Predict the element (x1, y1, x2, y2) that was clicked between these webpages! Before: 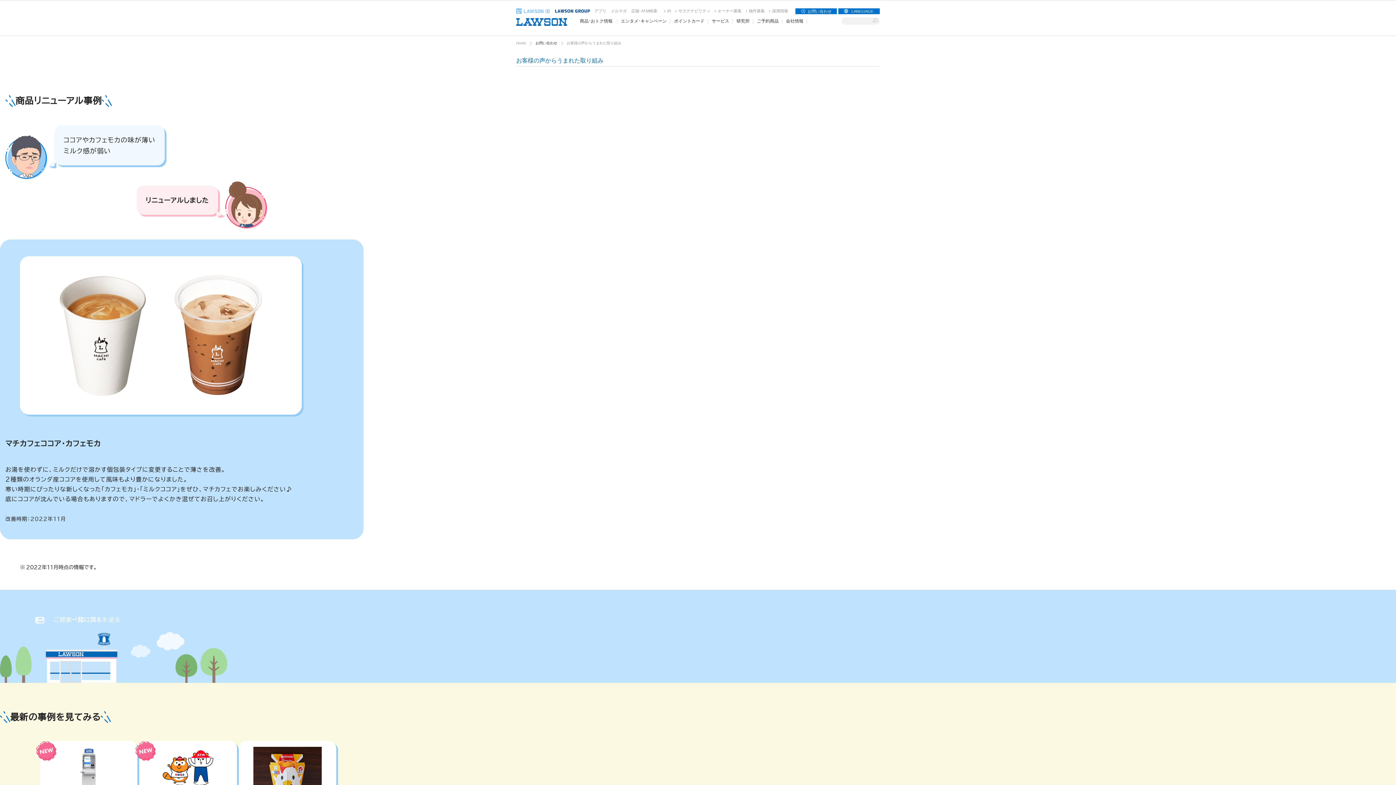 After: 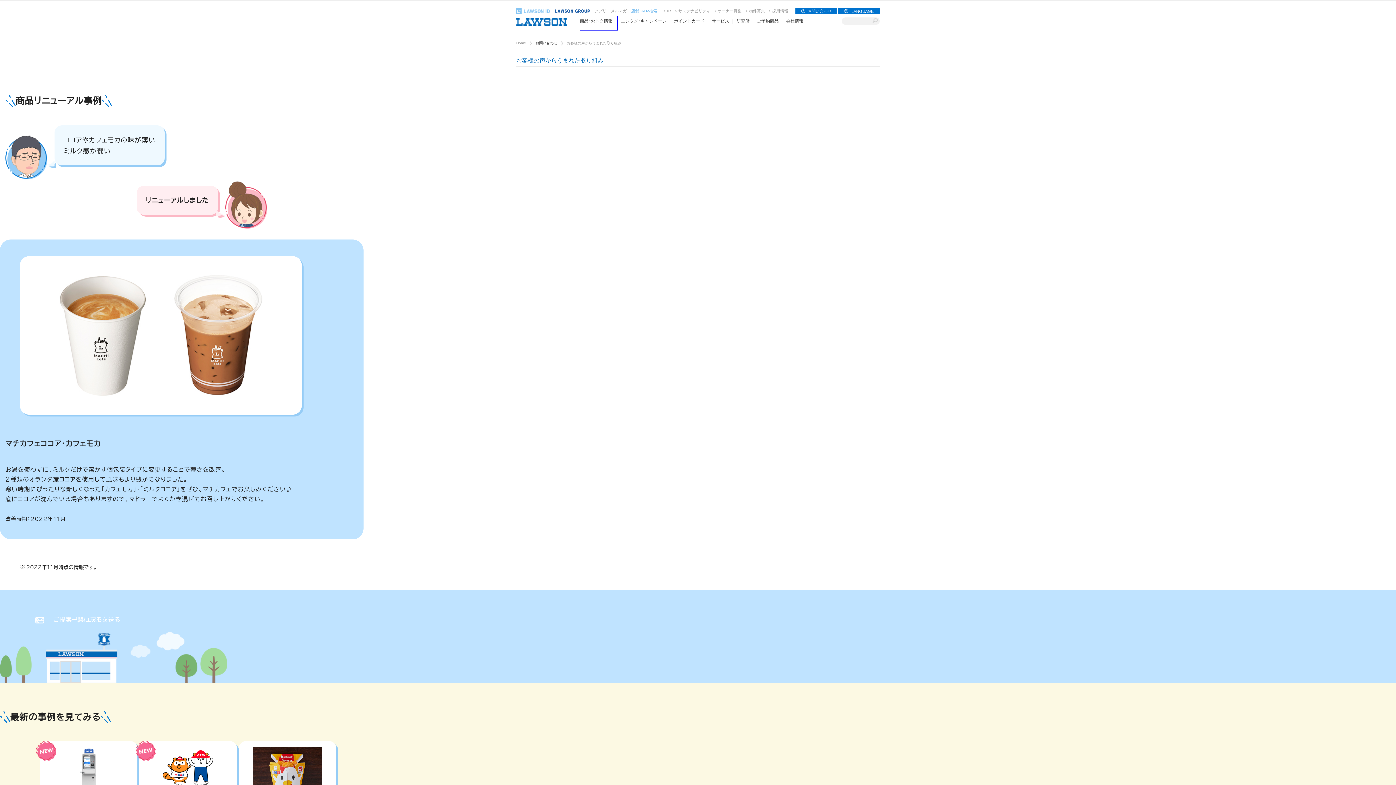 Action: label: 店舗･ATM検索(新しいウィンドウで開く) bbox: (631, 8, 657, 13)